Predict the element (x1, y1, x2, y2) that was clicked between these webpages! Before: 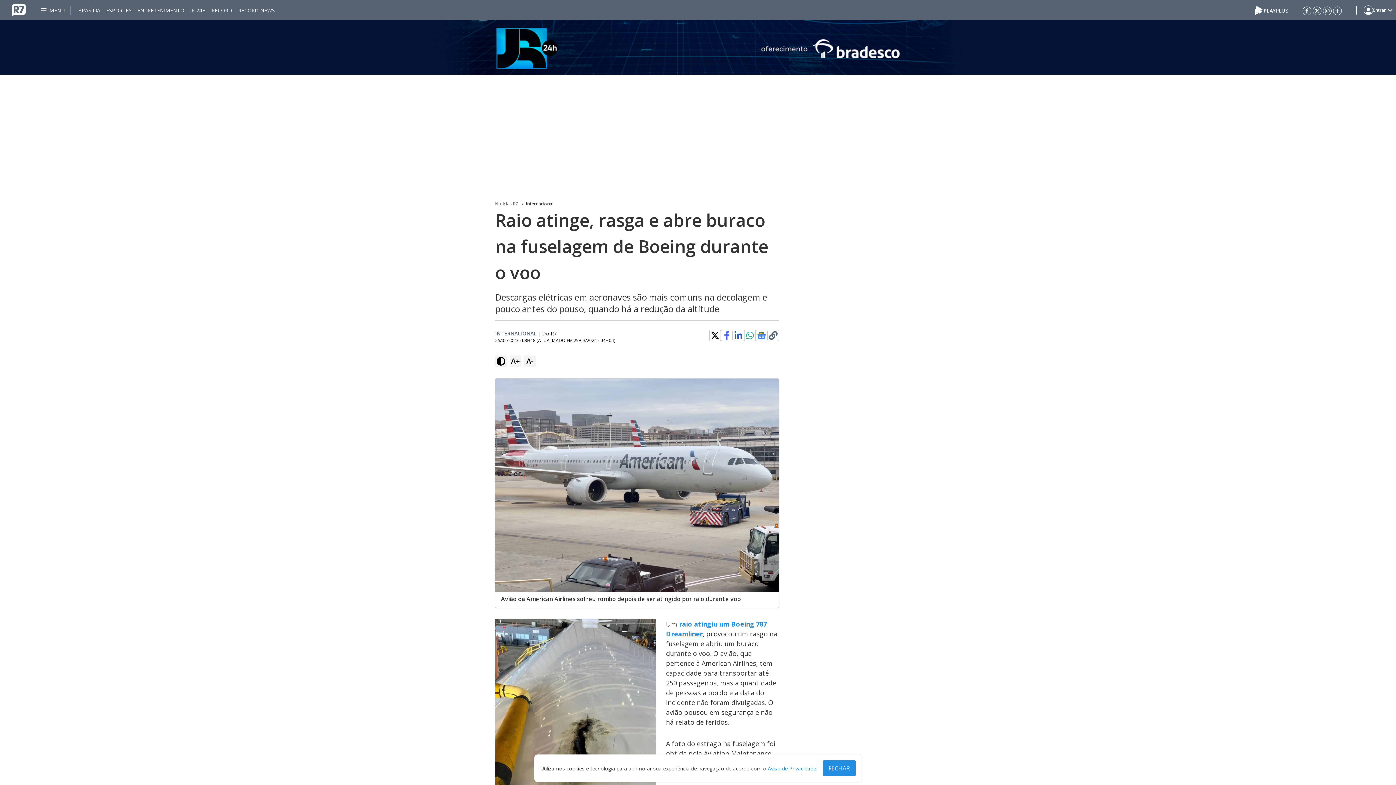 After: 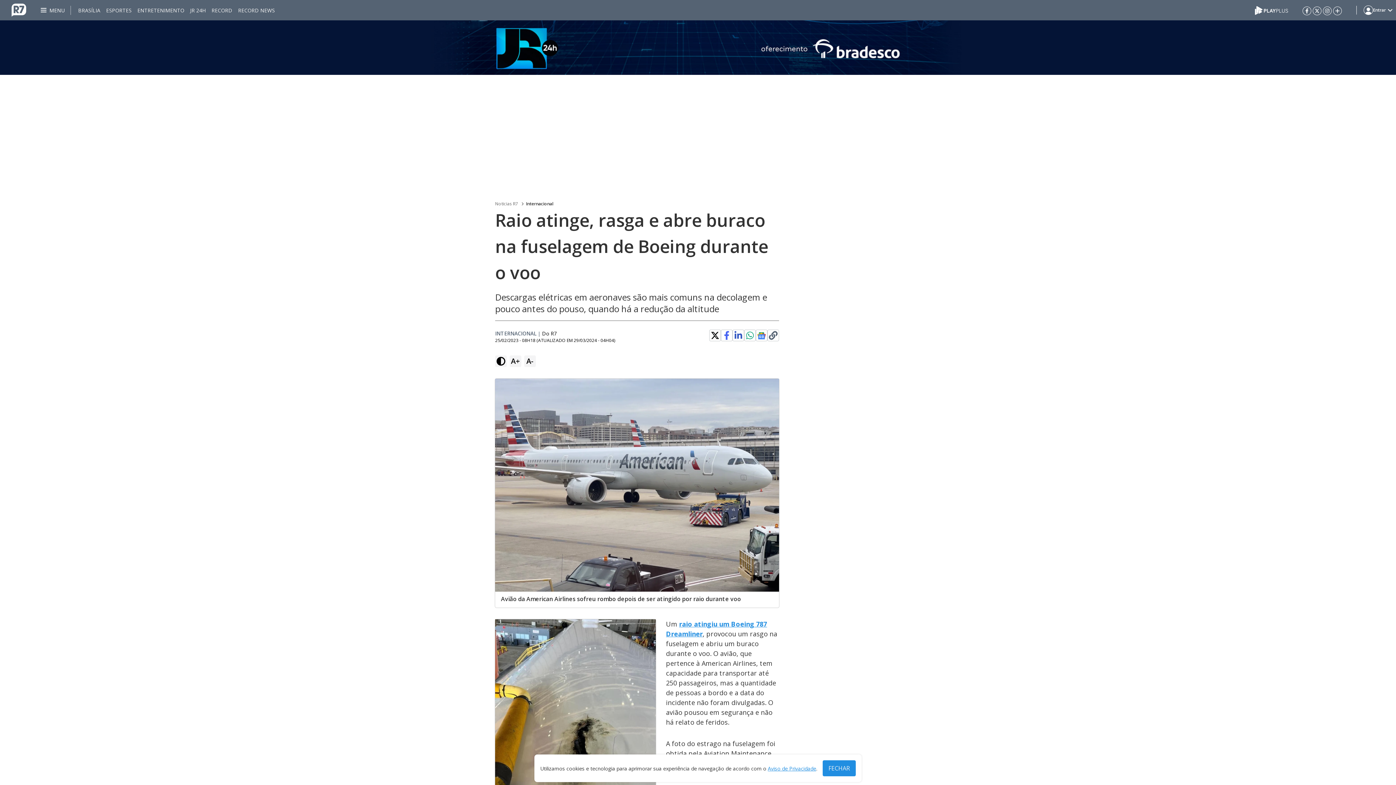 Action: bbox: (1323, 6, 1332, 14)